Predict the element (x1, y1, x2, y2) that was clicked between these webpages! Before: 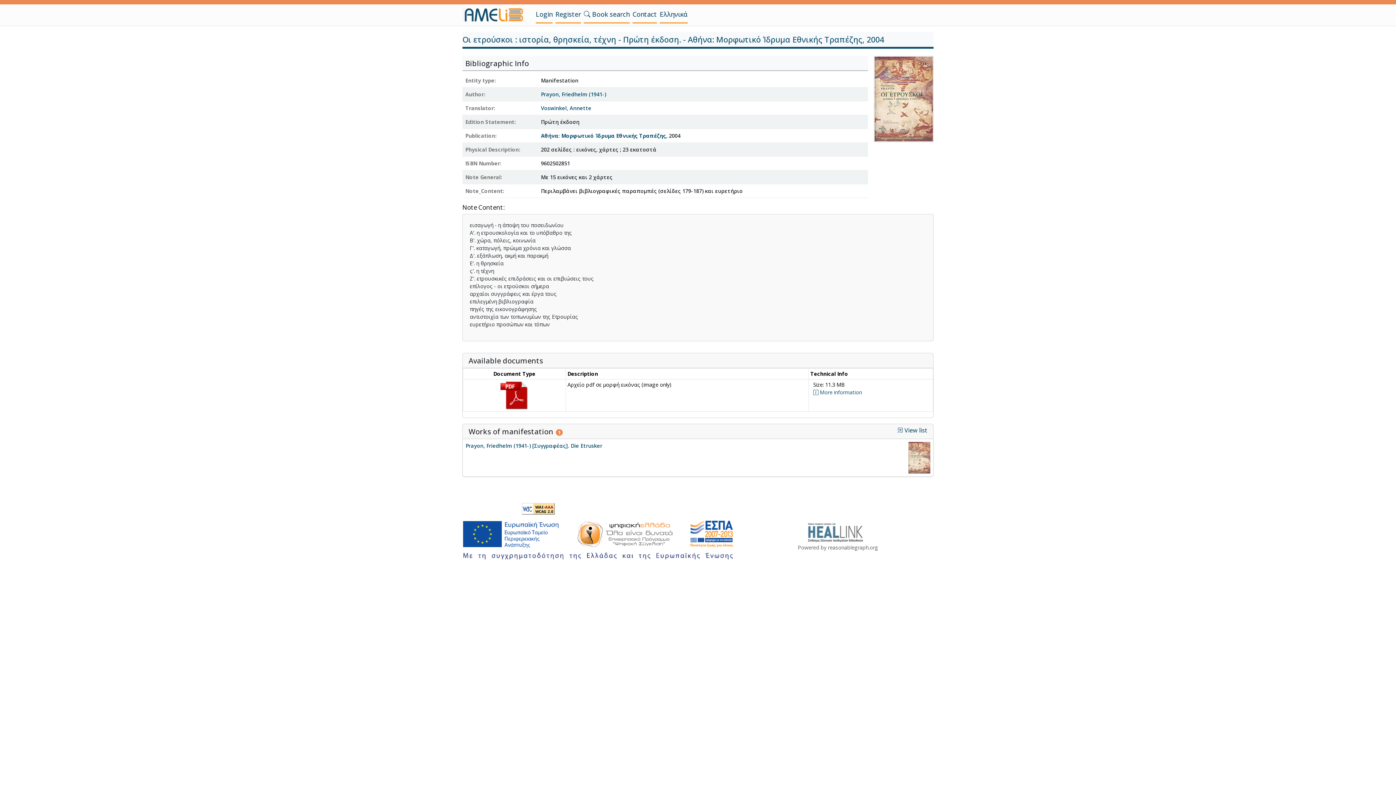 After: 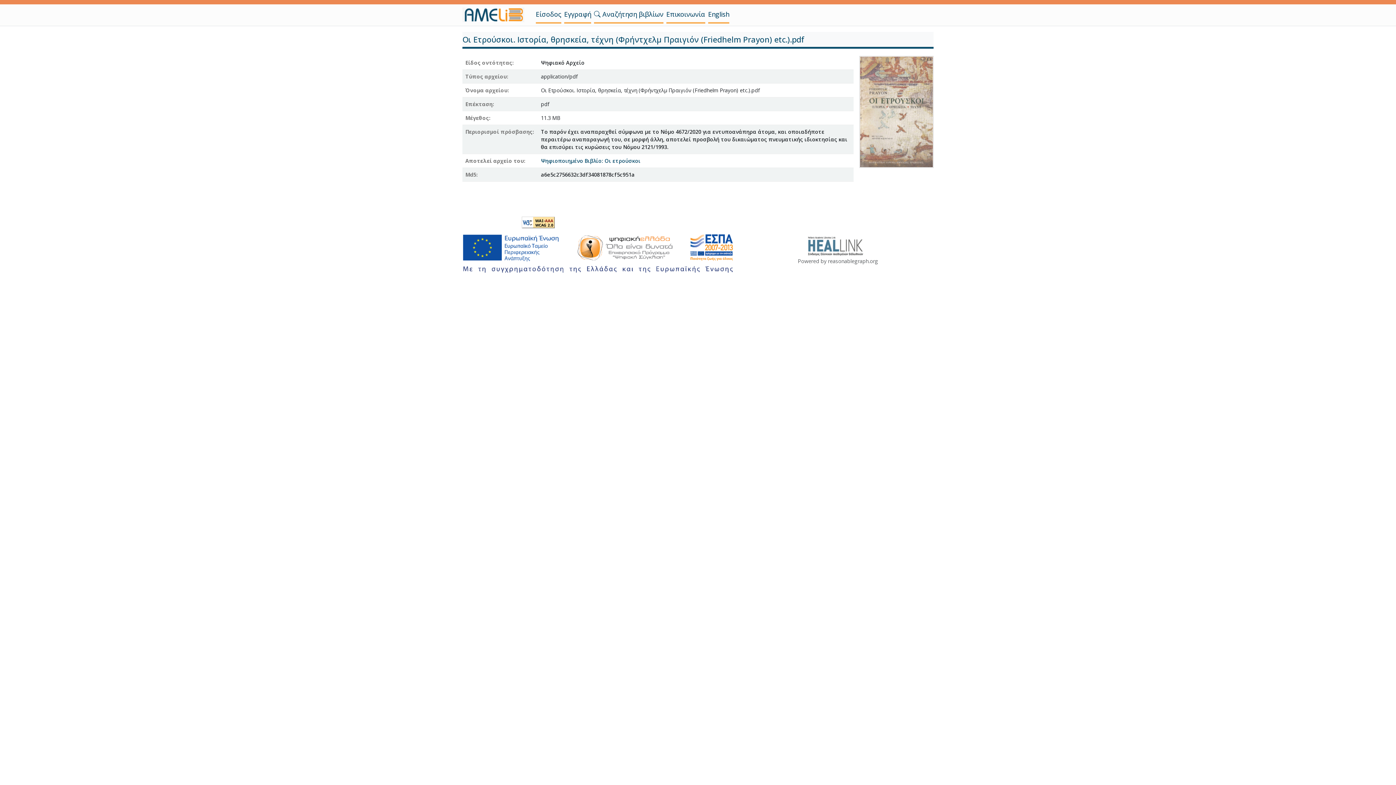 Action: label:  More information bbox: (813, 389, 862, 395)